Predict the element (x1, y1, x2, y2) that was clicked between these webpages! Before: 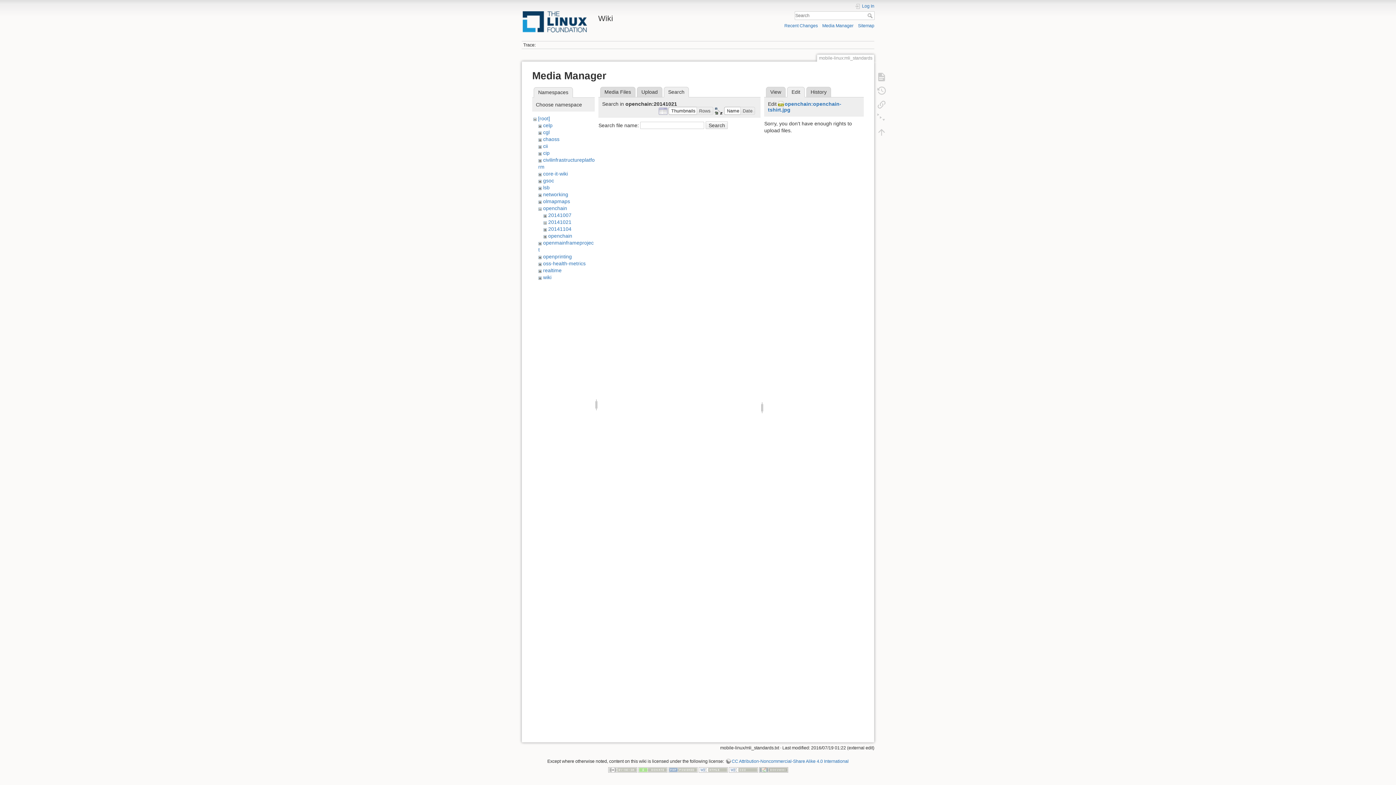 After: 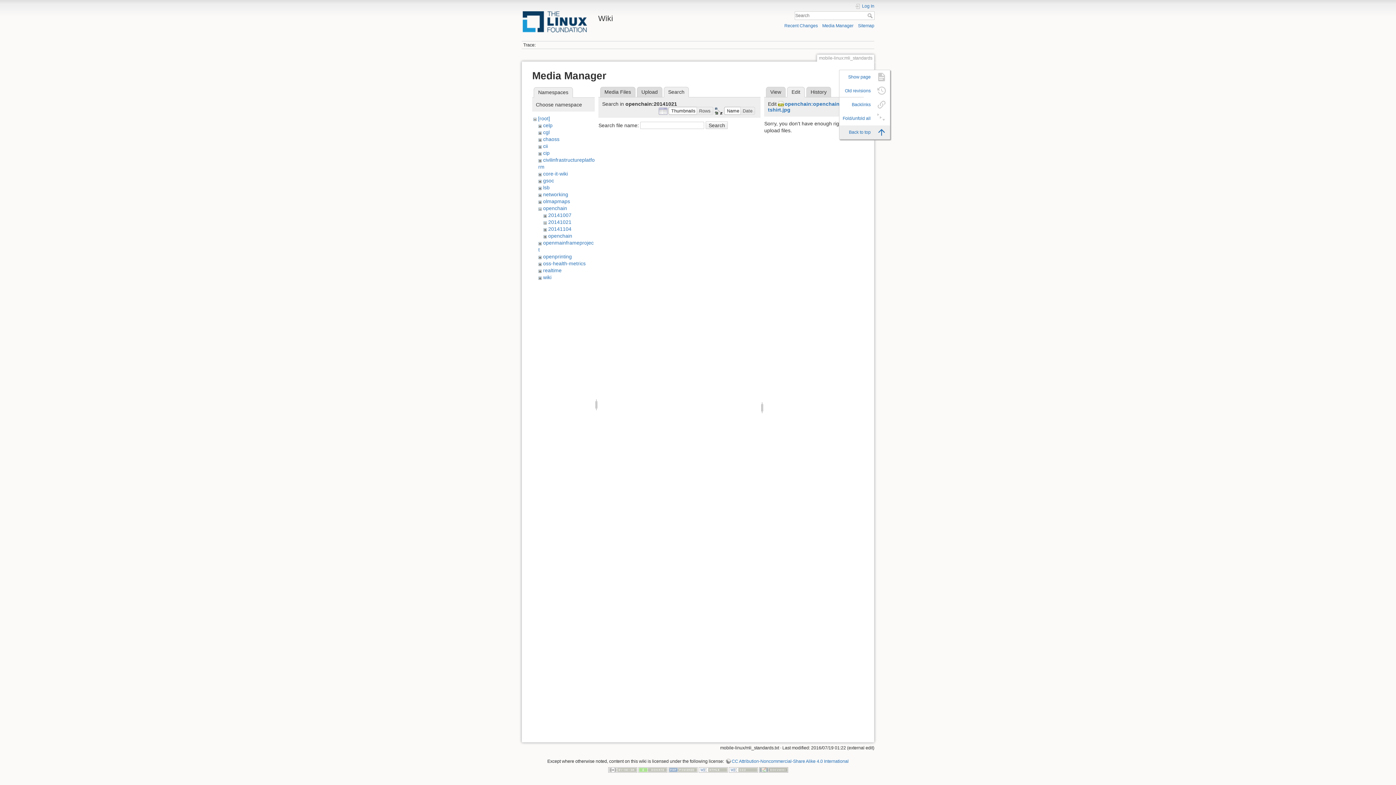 Action: bbox: (873, 125, 890, 139)